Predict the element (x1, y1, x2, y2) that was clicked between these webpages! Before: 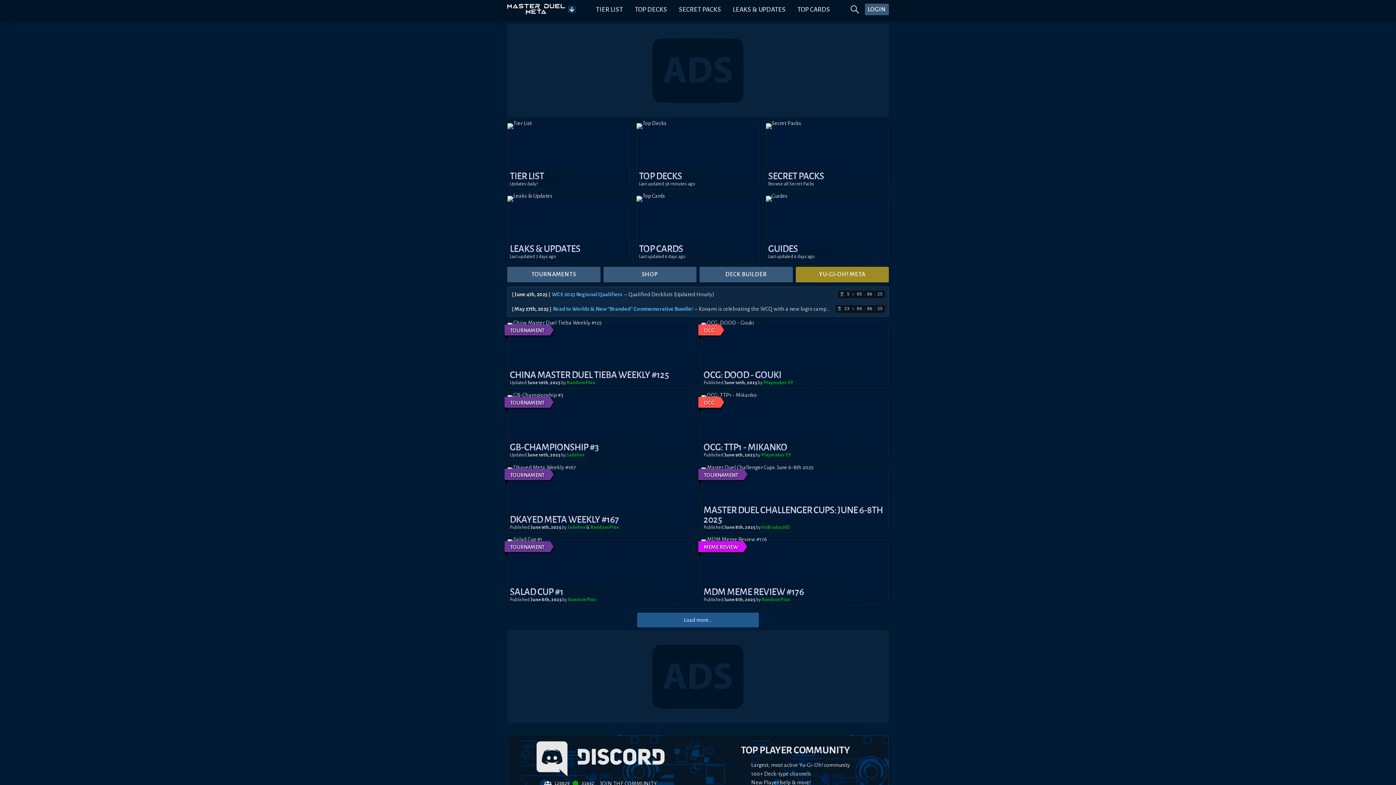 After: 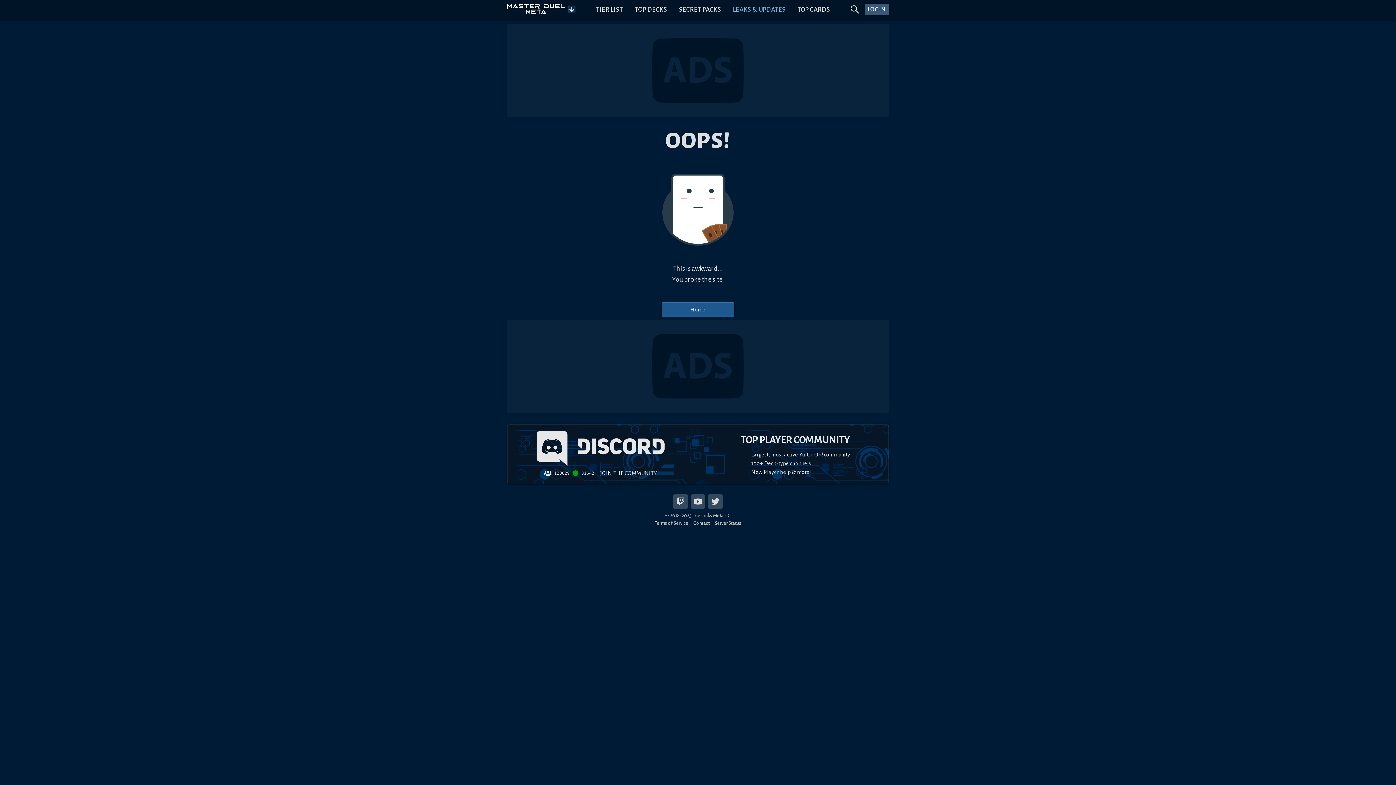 Action: label: LEAKS & UPDATES bbox: (730, 3, 788, 15)